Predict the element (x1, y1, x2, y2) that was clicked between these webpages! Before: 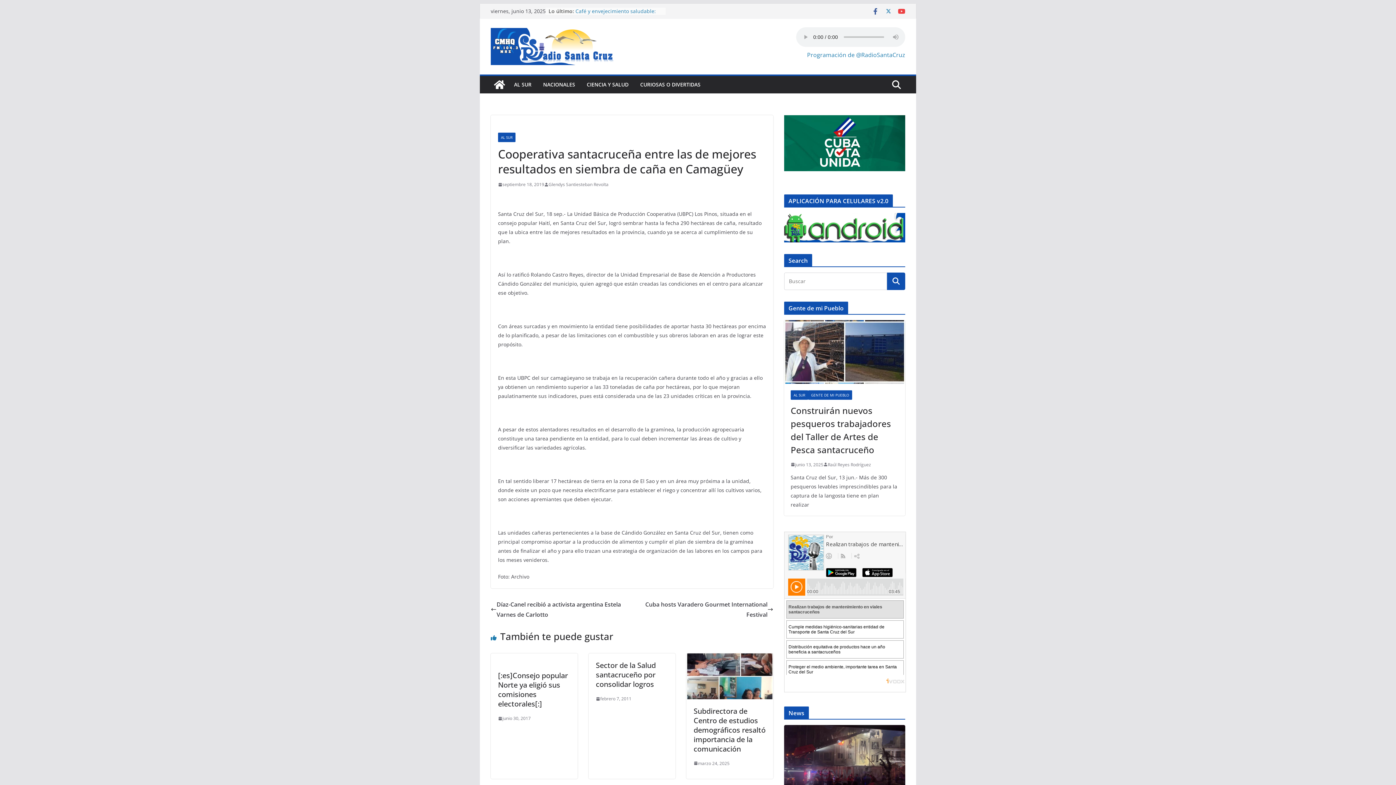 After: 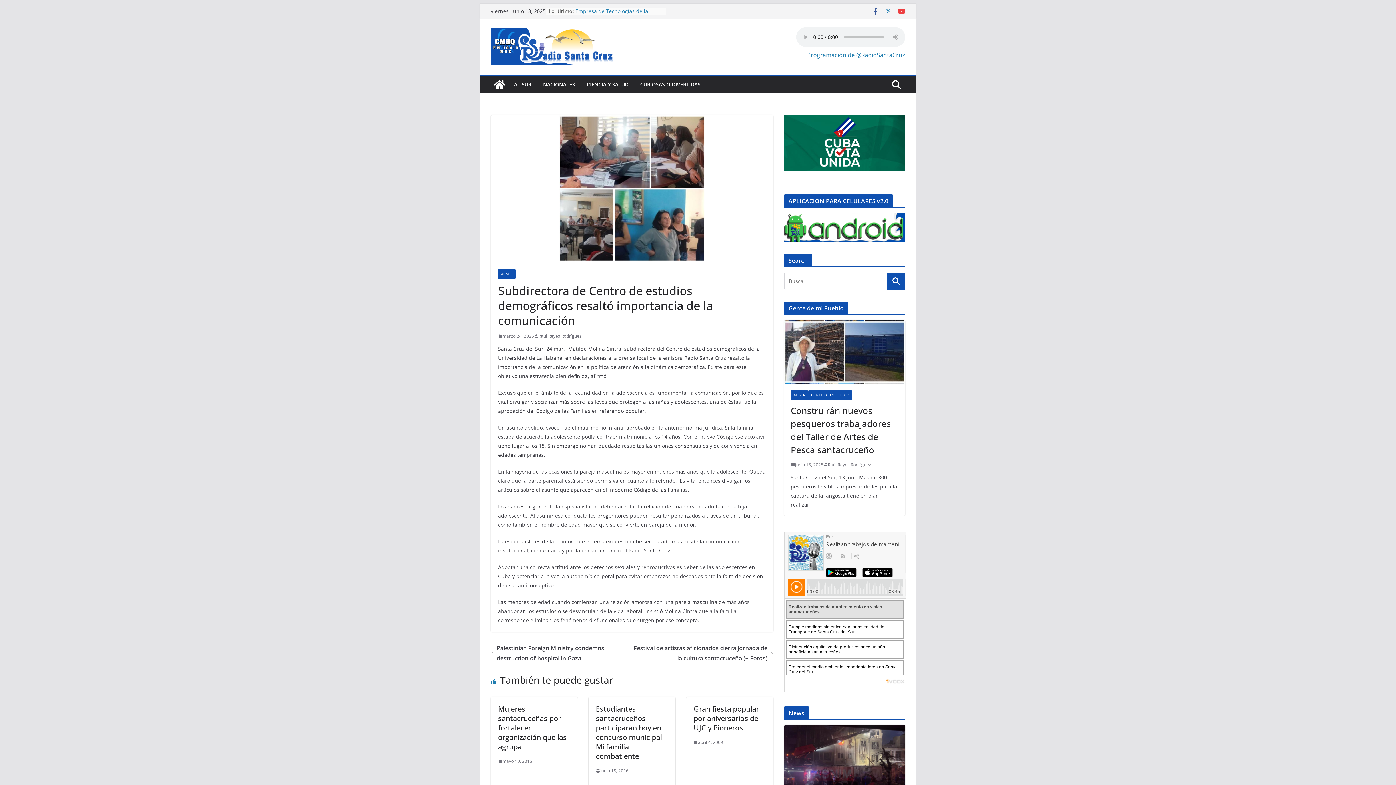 Action: bbox: (693, 759, 729, 767) label: marzo 24, 2025